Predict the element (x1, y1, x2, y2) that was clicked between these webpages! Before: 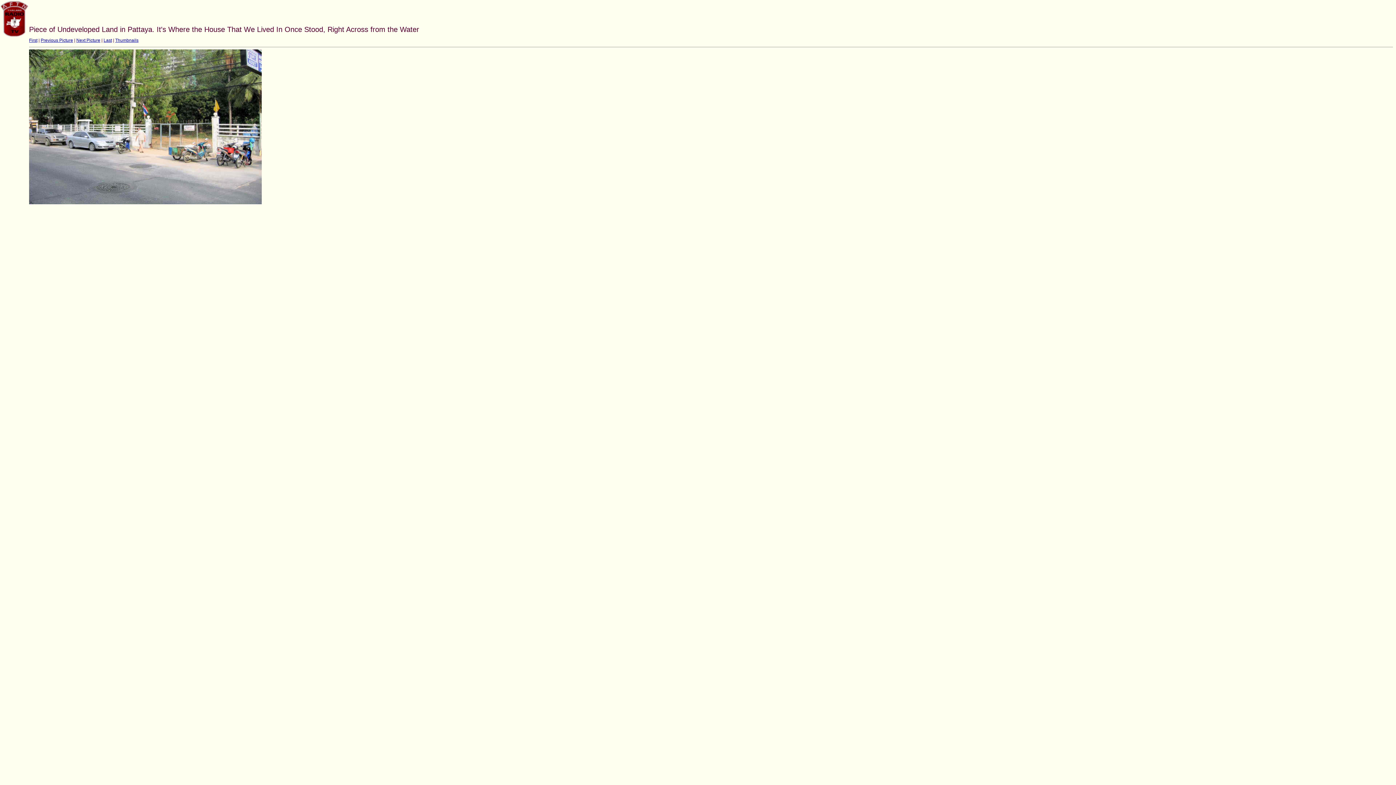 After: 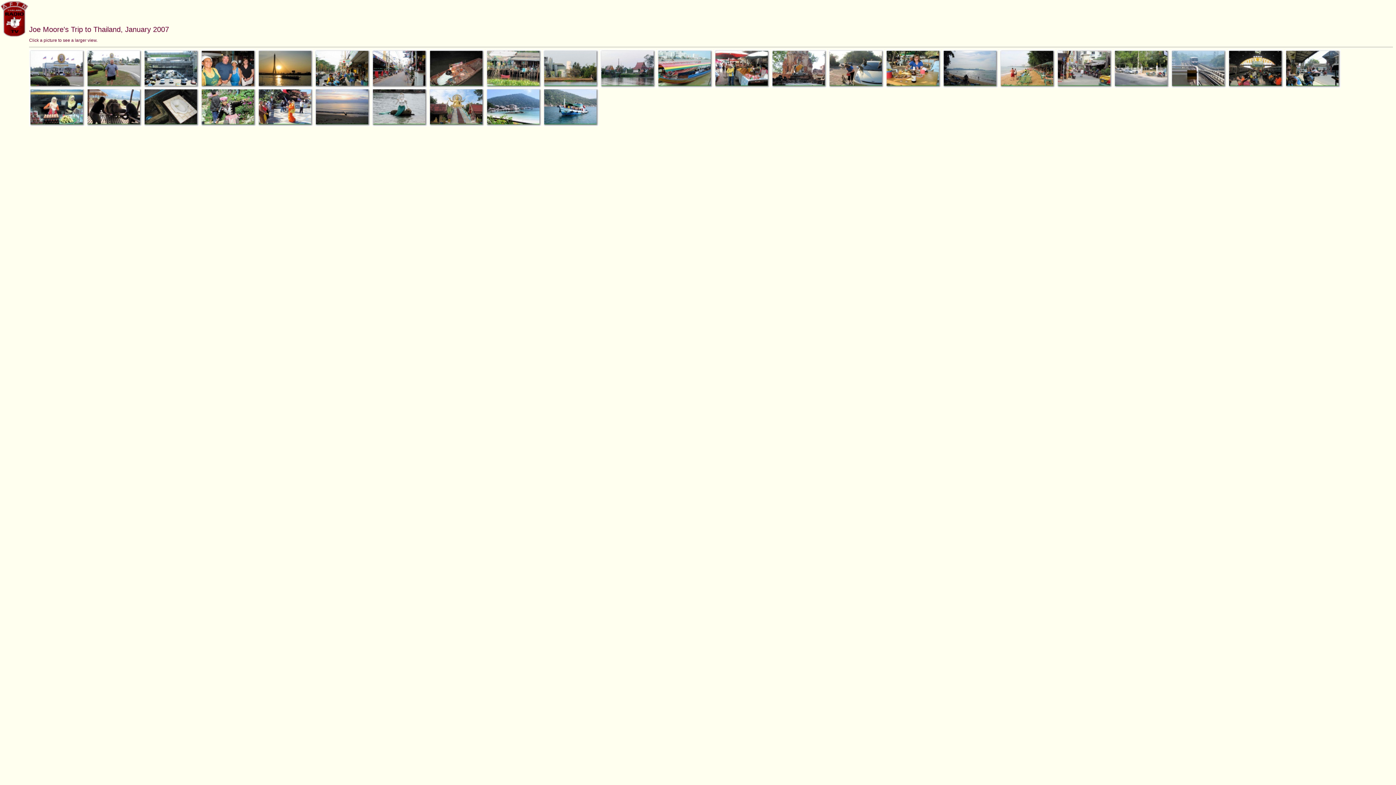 Action: bbox: (29, 200, 261, 204)